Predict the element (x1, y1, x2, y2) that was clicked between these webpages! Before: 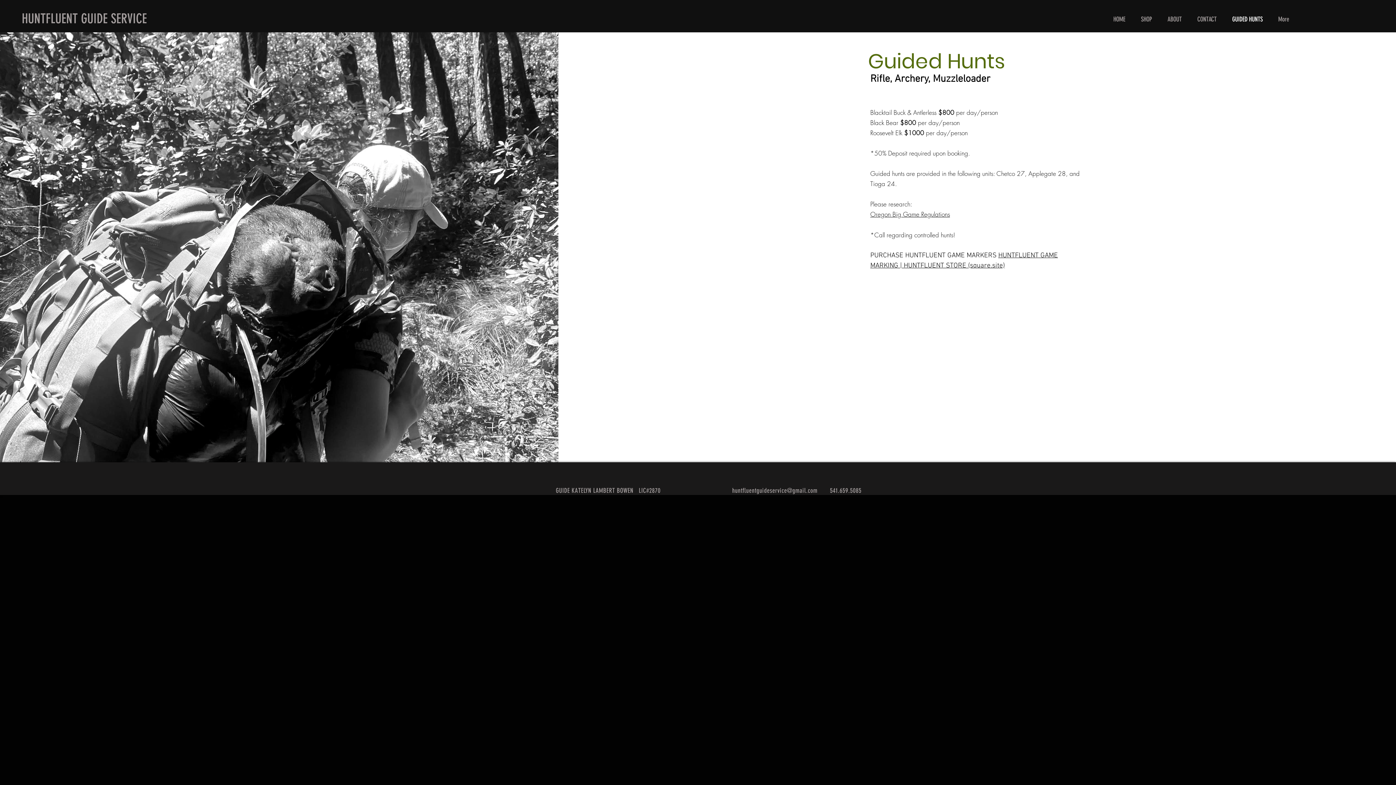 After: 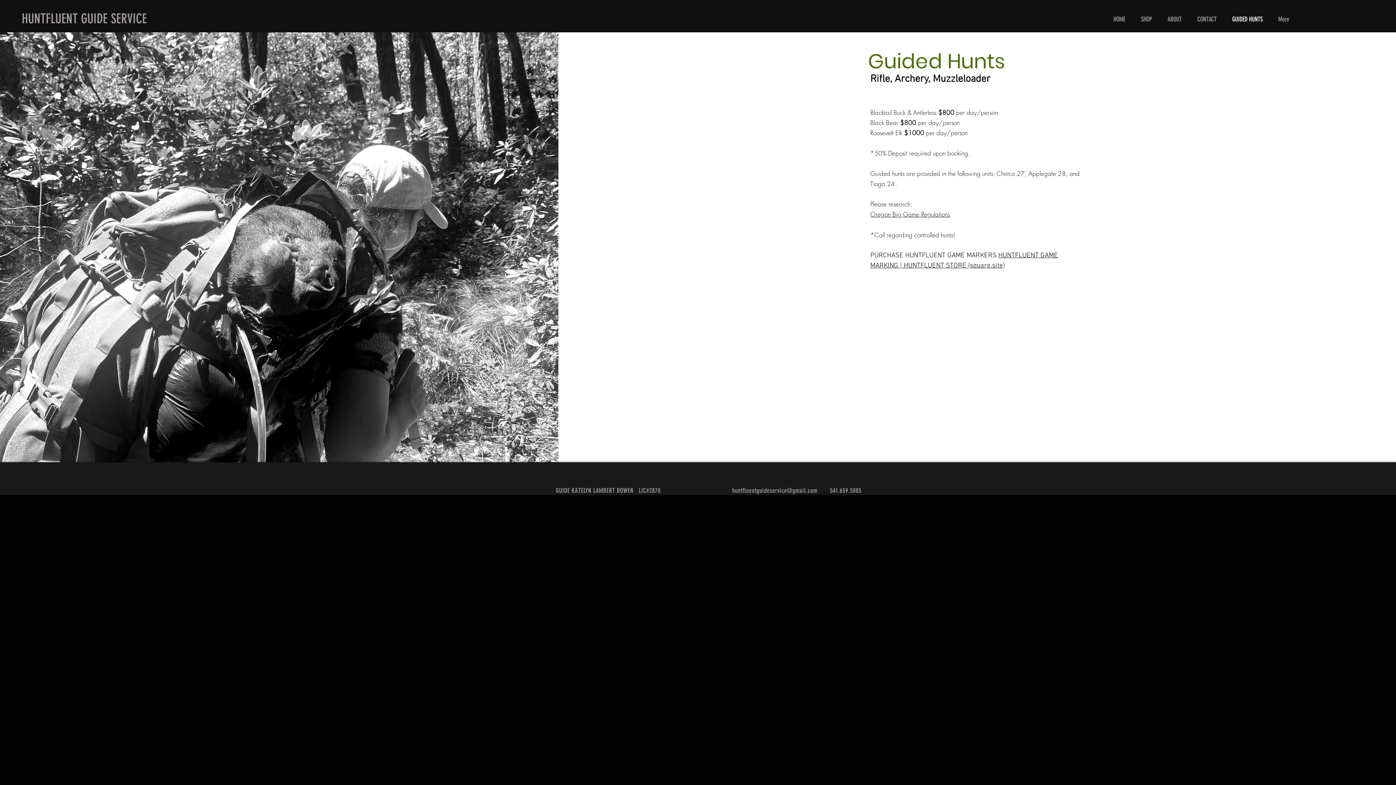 Action: bbox: (1224, 4, 1270, 34) label: GUIDED HUNTS